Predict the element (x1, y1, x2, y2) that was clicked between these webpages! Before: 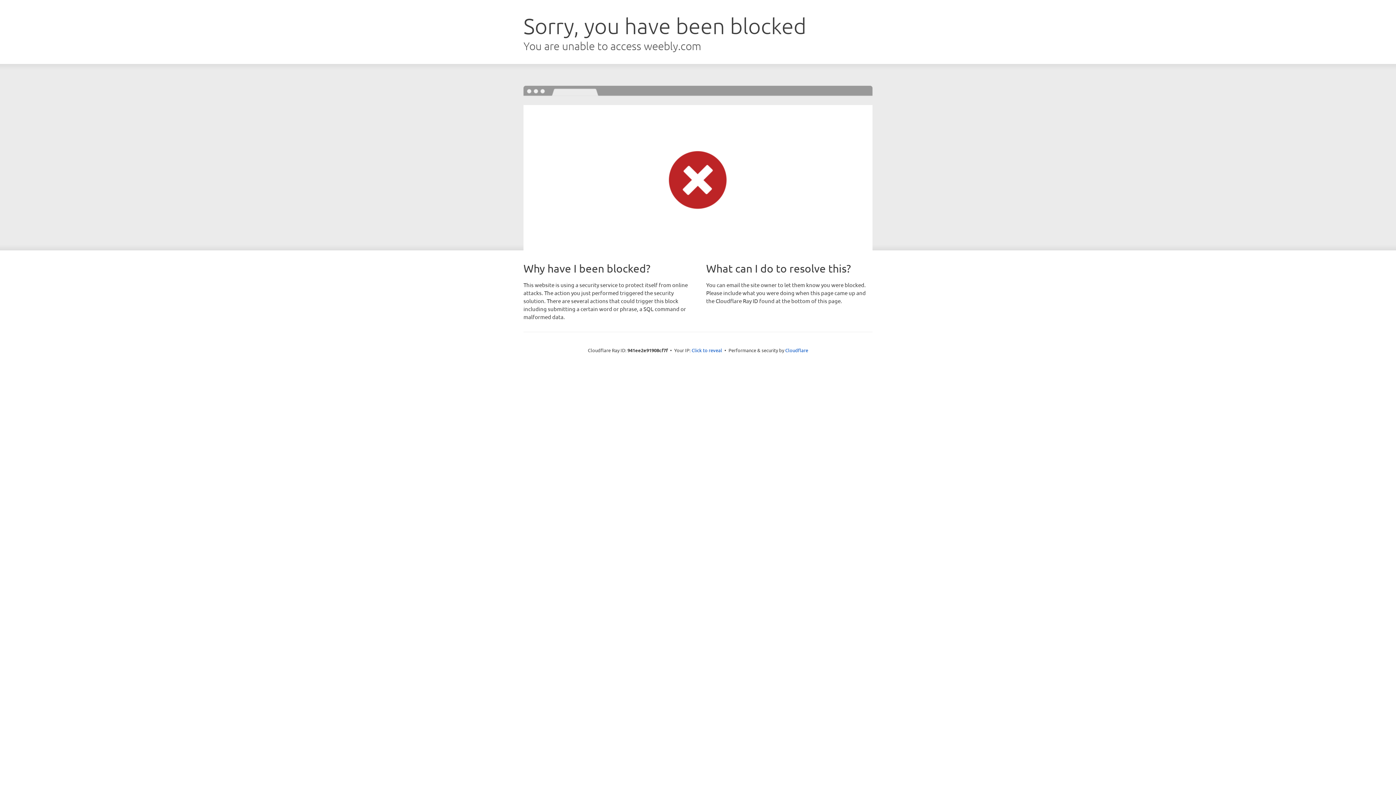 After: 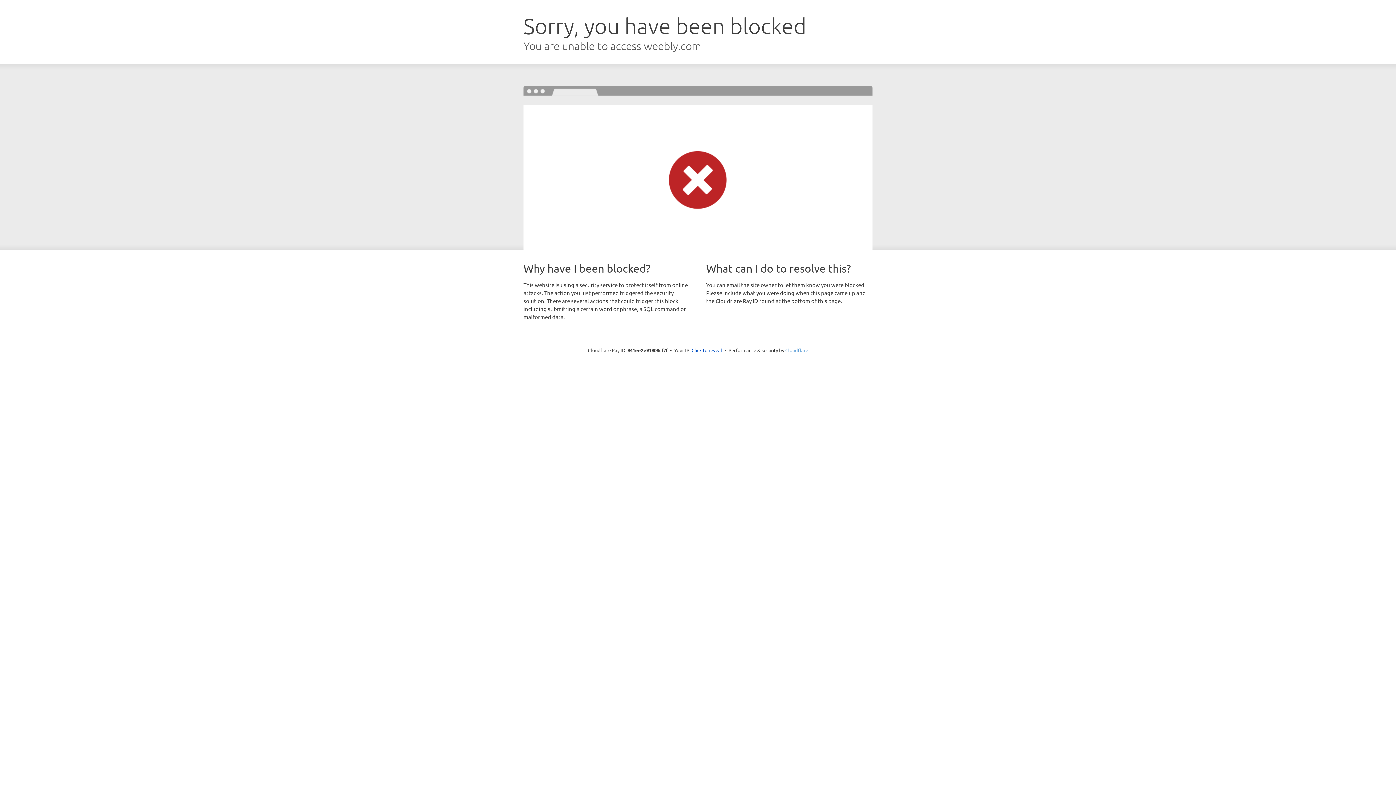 Action: bbox: (785, 347, 808, 353) label: Cloudflare